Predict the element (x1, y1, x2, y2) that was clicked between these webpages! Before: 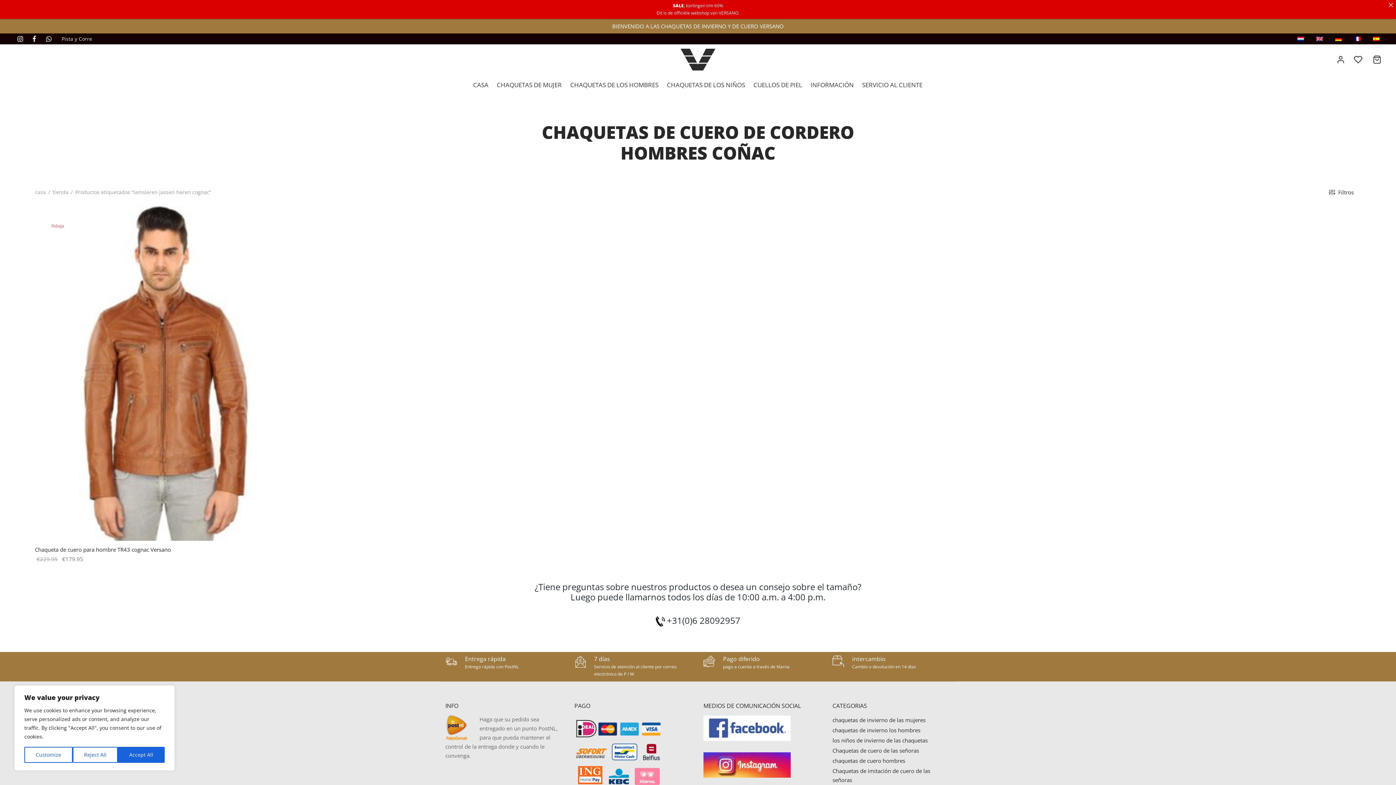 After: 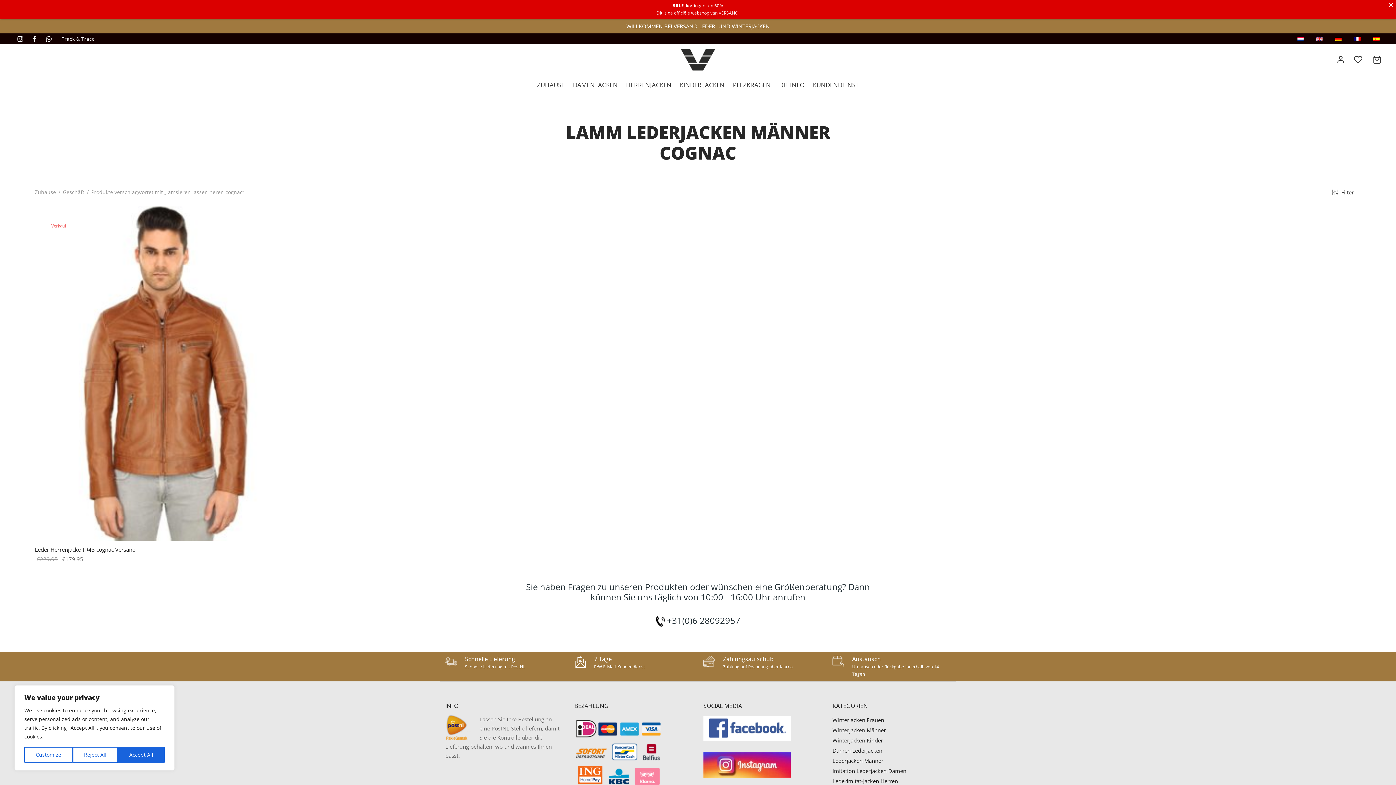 Action: bbox: (1330, 33, 1347, 44)